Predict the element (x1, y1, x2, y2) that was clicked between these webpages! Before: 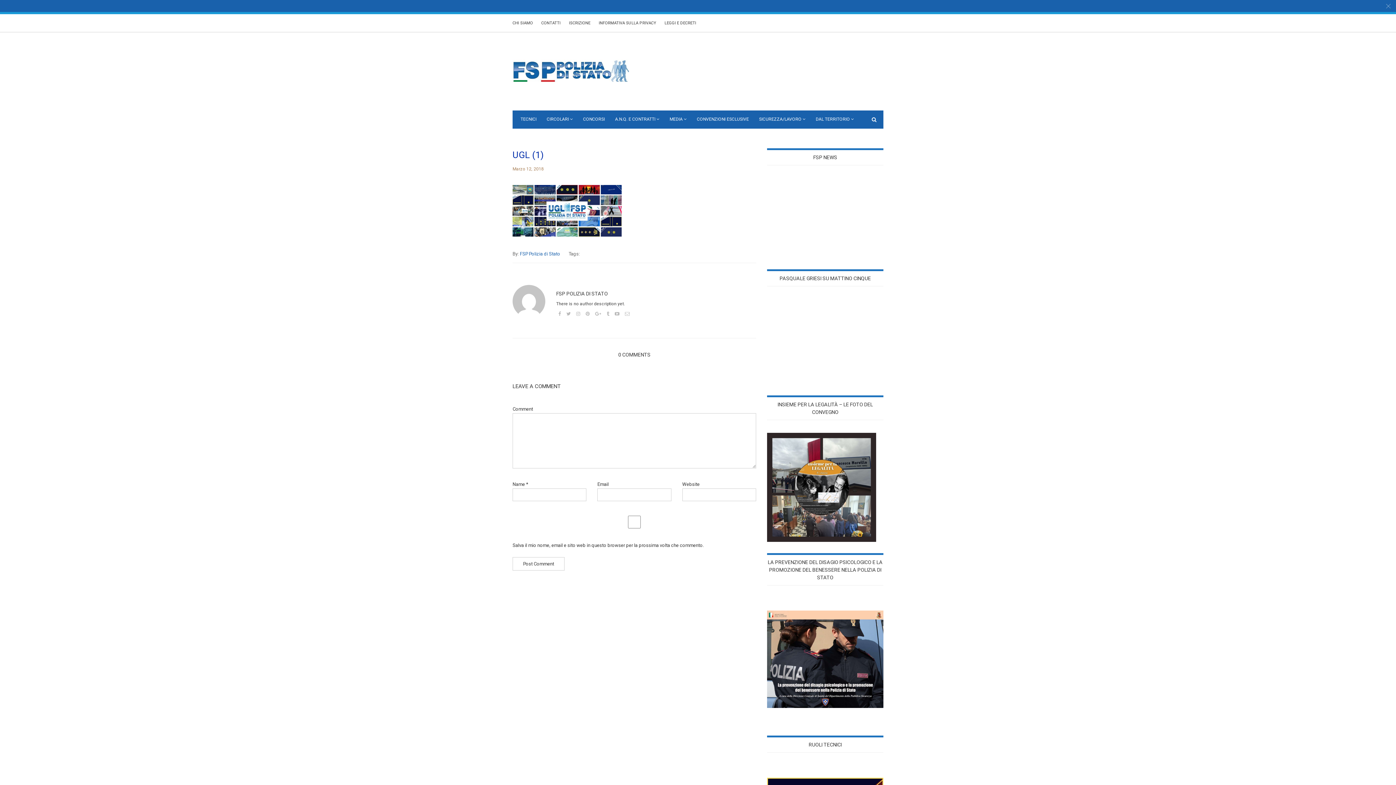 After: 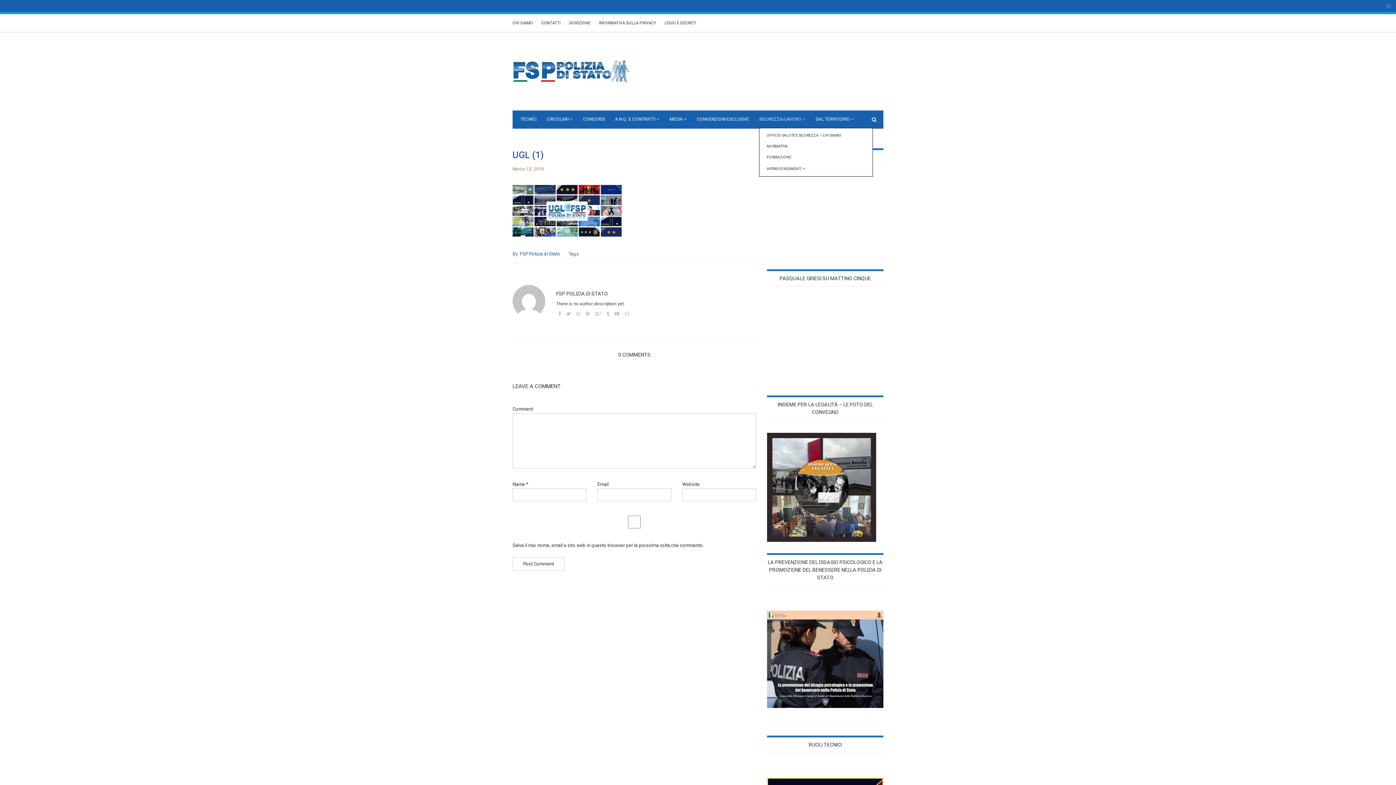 Action: label: SICUREZZA/LAVORO bbox: (759, 116, 805, 121)